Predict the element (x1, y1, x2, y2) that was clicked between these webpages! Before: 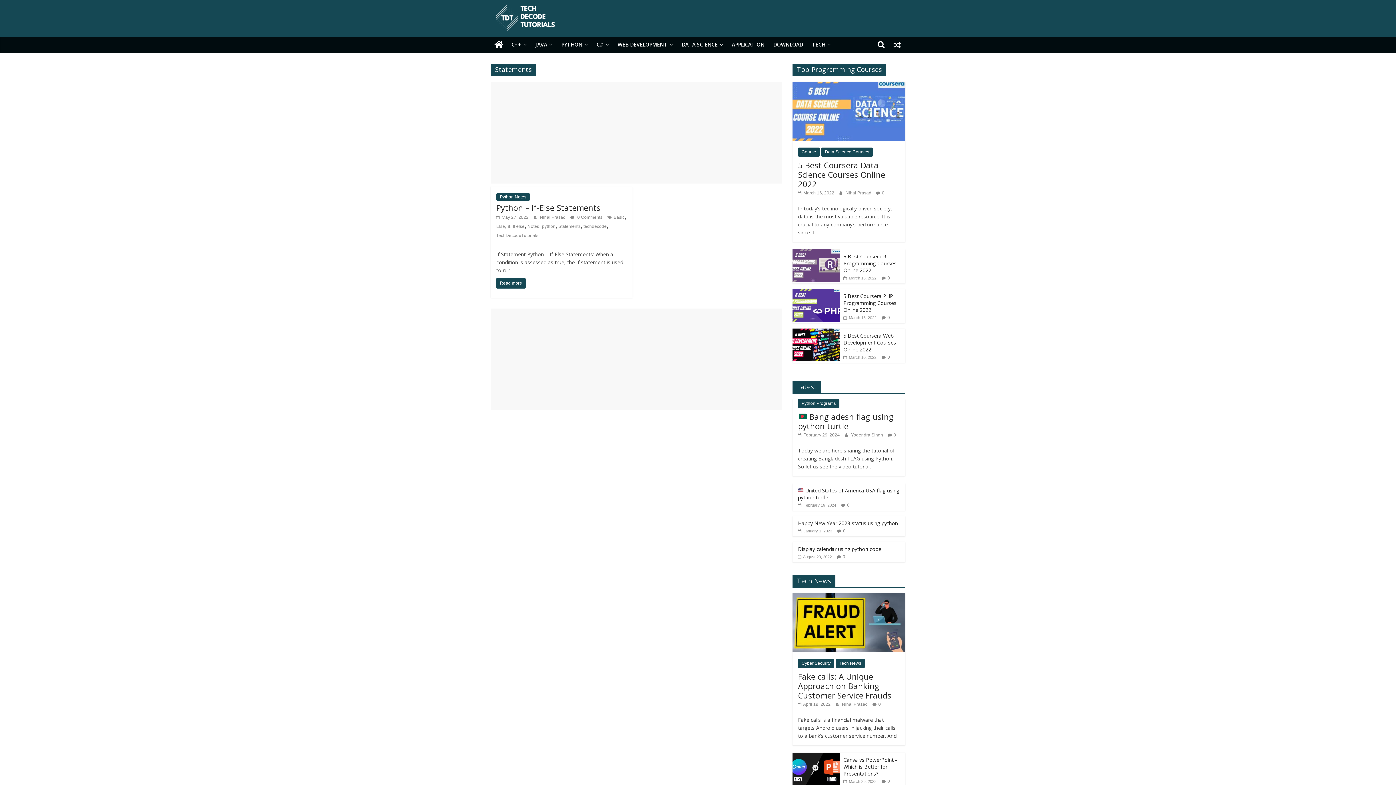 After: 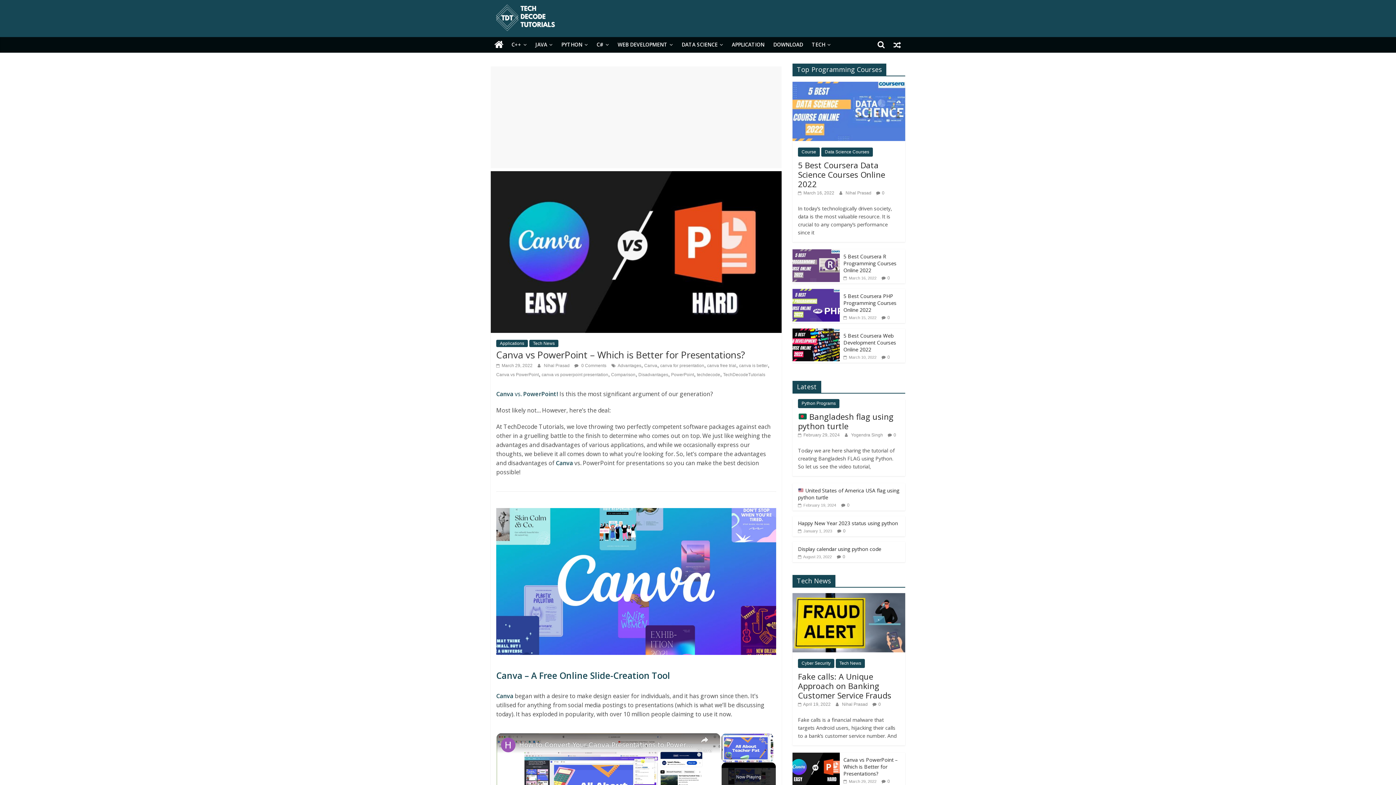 Action: label:  March 29, 2022 bbox: (843, 779, 876, 783)